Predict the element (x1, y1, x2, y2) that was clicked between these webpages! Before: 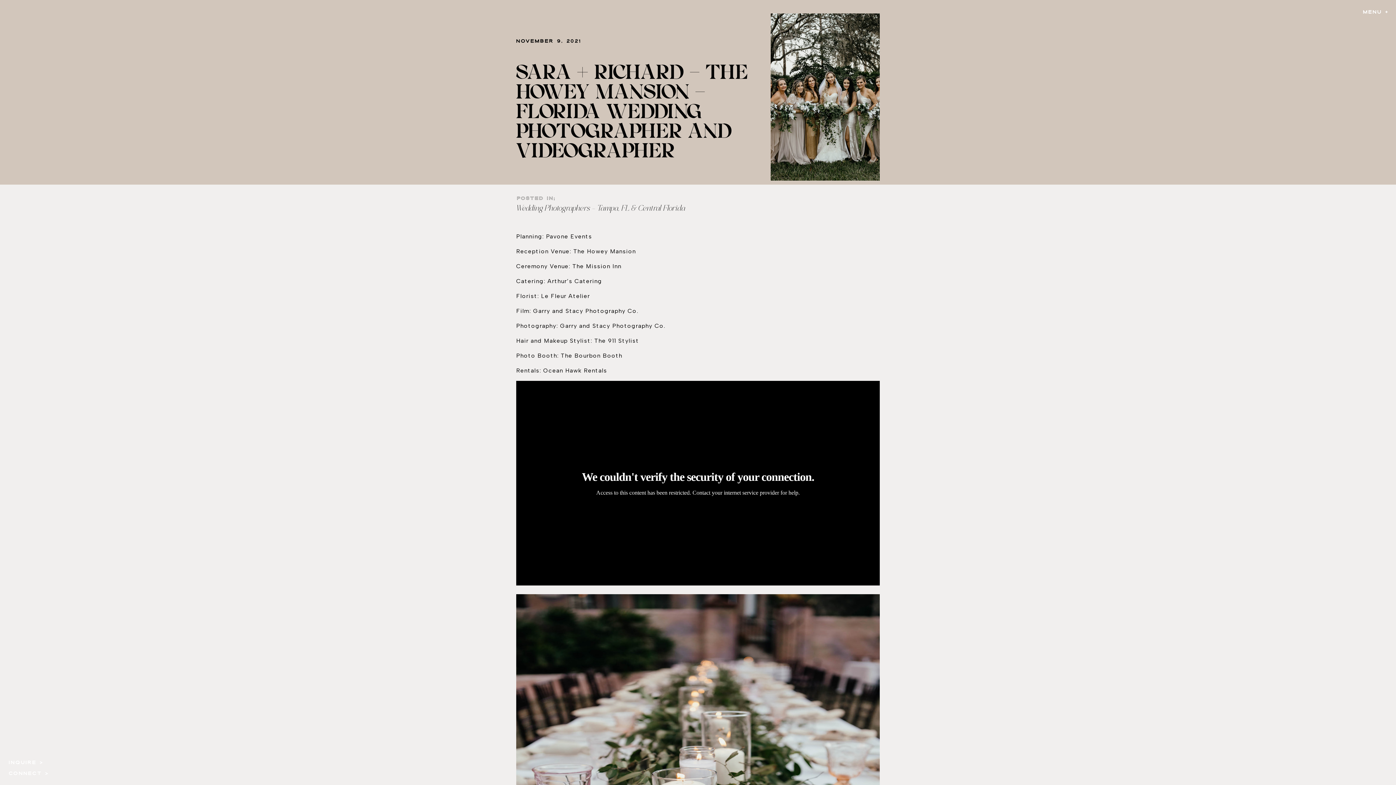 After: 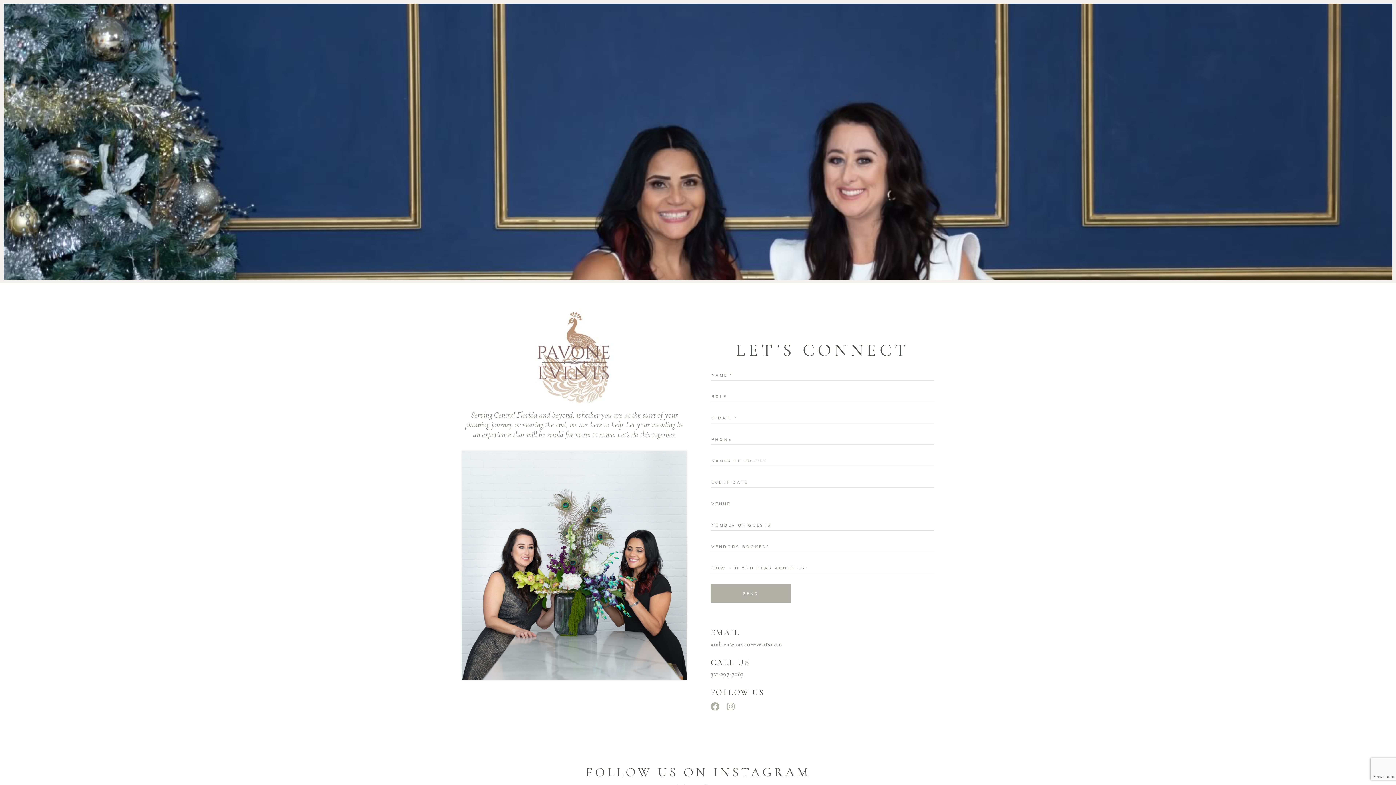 Action: bbox: (546, 233, 592, 240) label: Pavone Events